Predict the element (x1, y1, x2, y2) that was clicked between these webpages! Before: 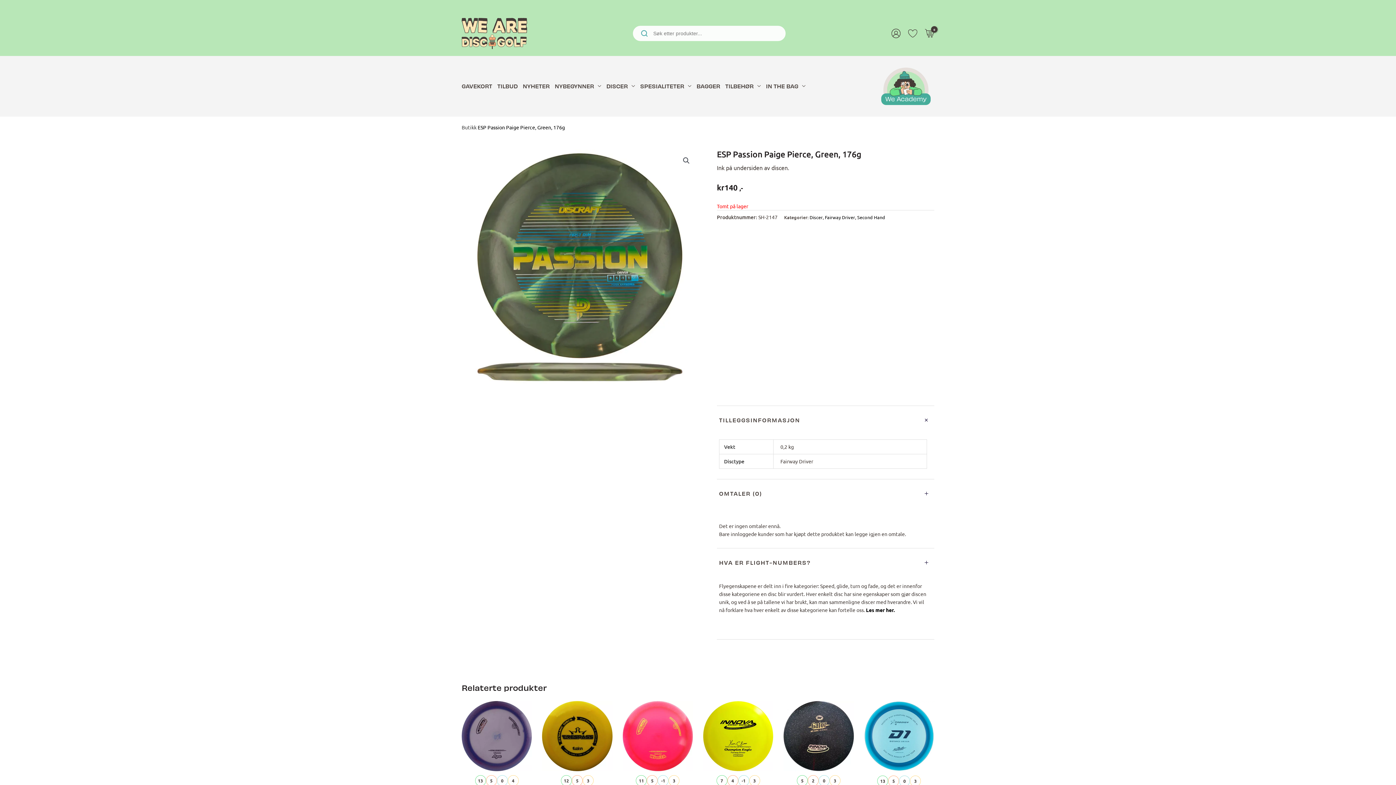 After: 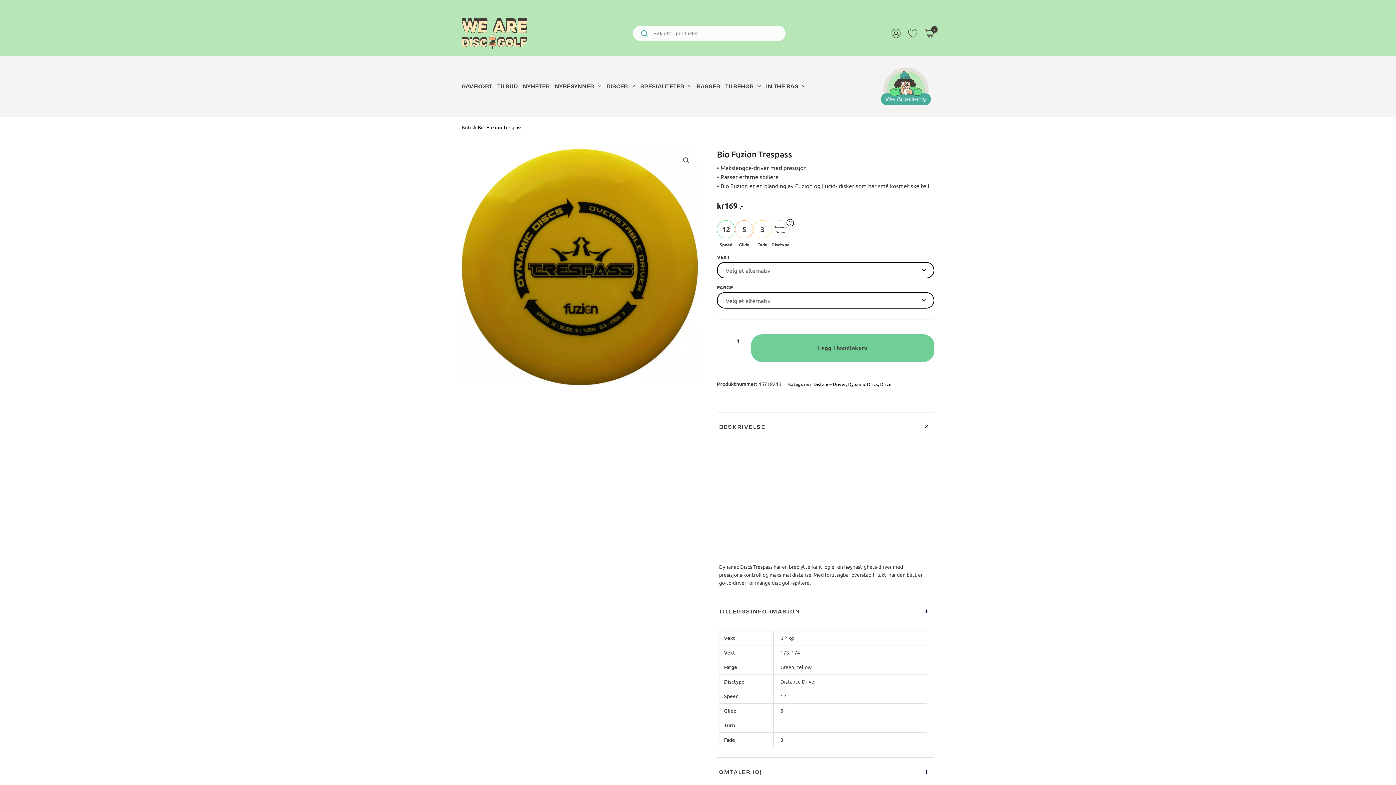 Action: bbox: (542, 701, 612, 771)